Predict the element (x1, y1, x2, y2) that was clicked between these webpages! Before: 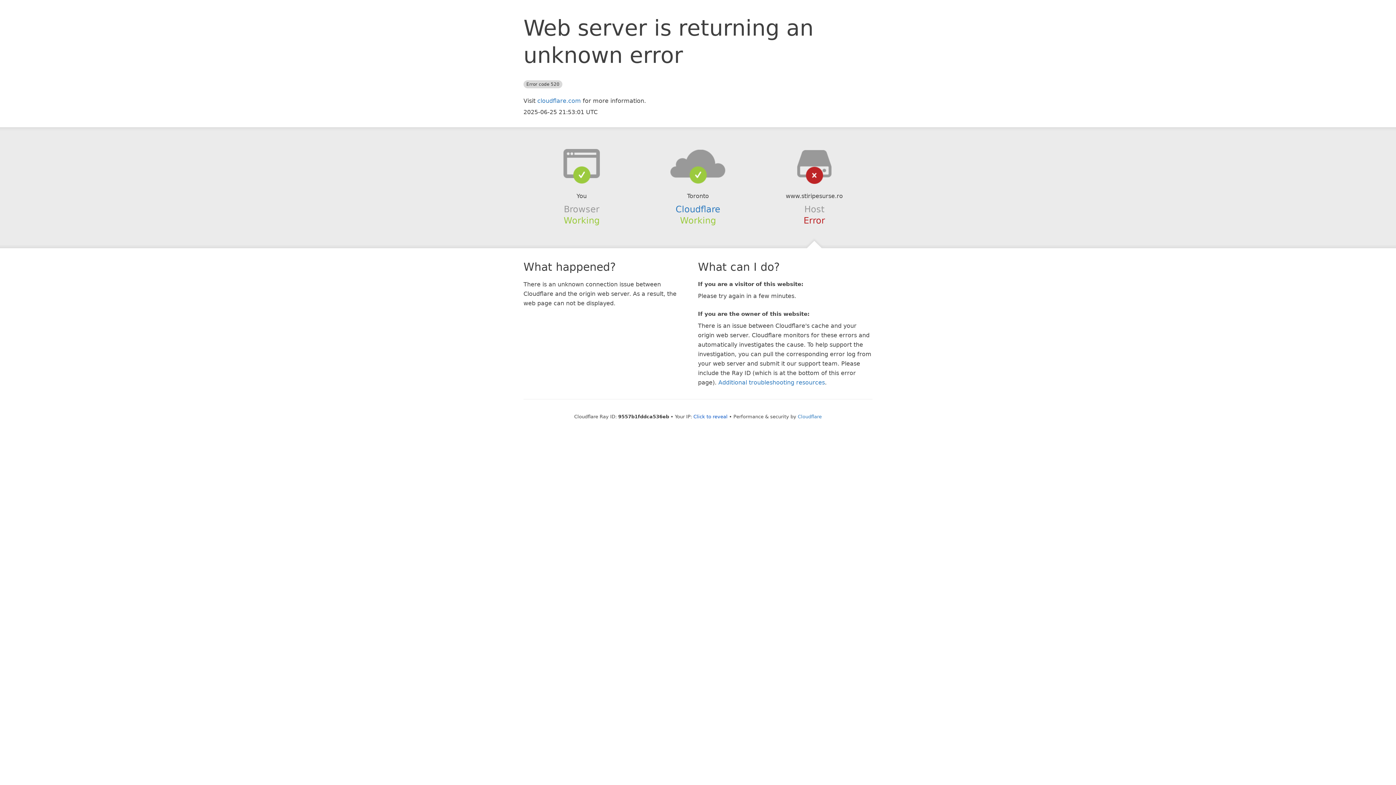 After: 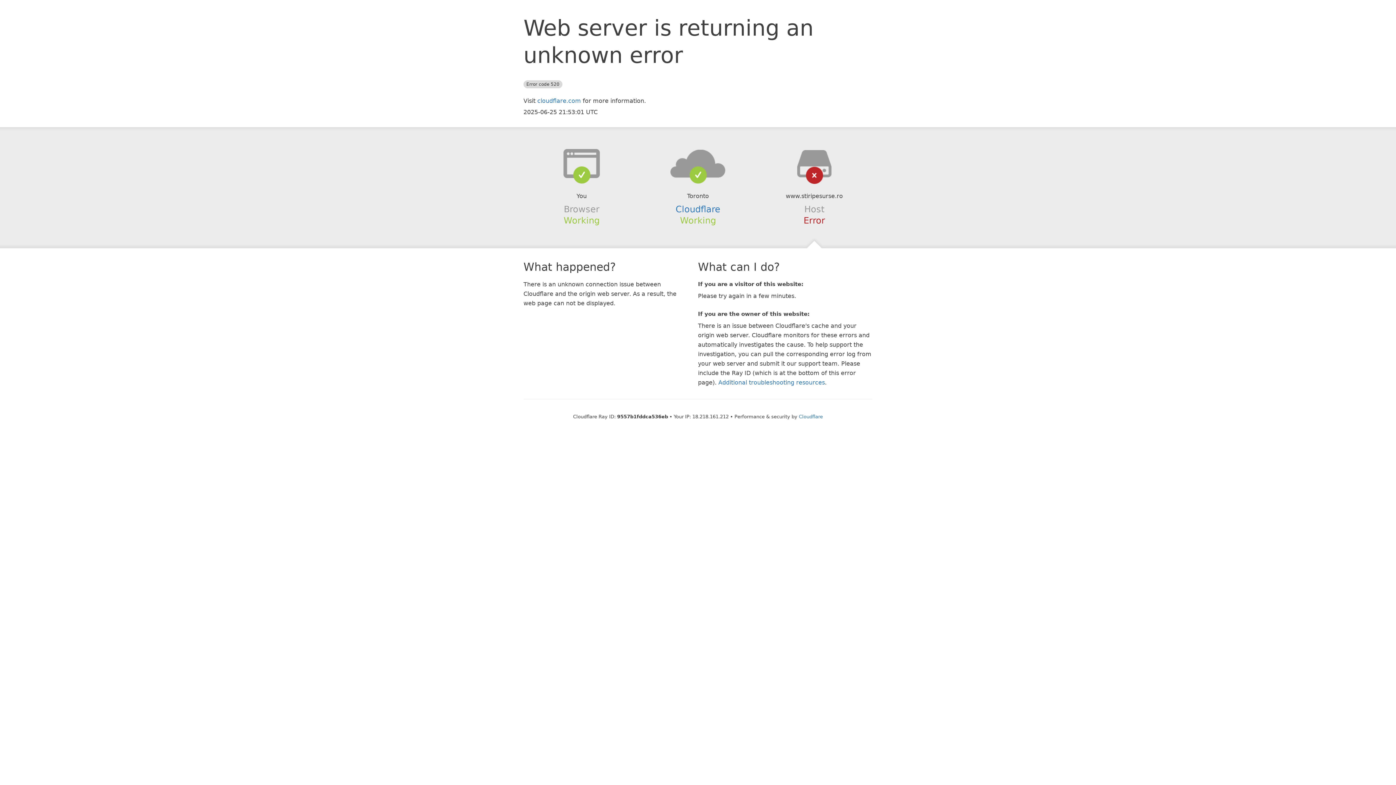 Action: bbox: (693, 414, 727, 419) label: Click to reveal